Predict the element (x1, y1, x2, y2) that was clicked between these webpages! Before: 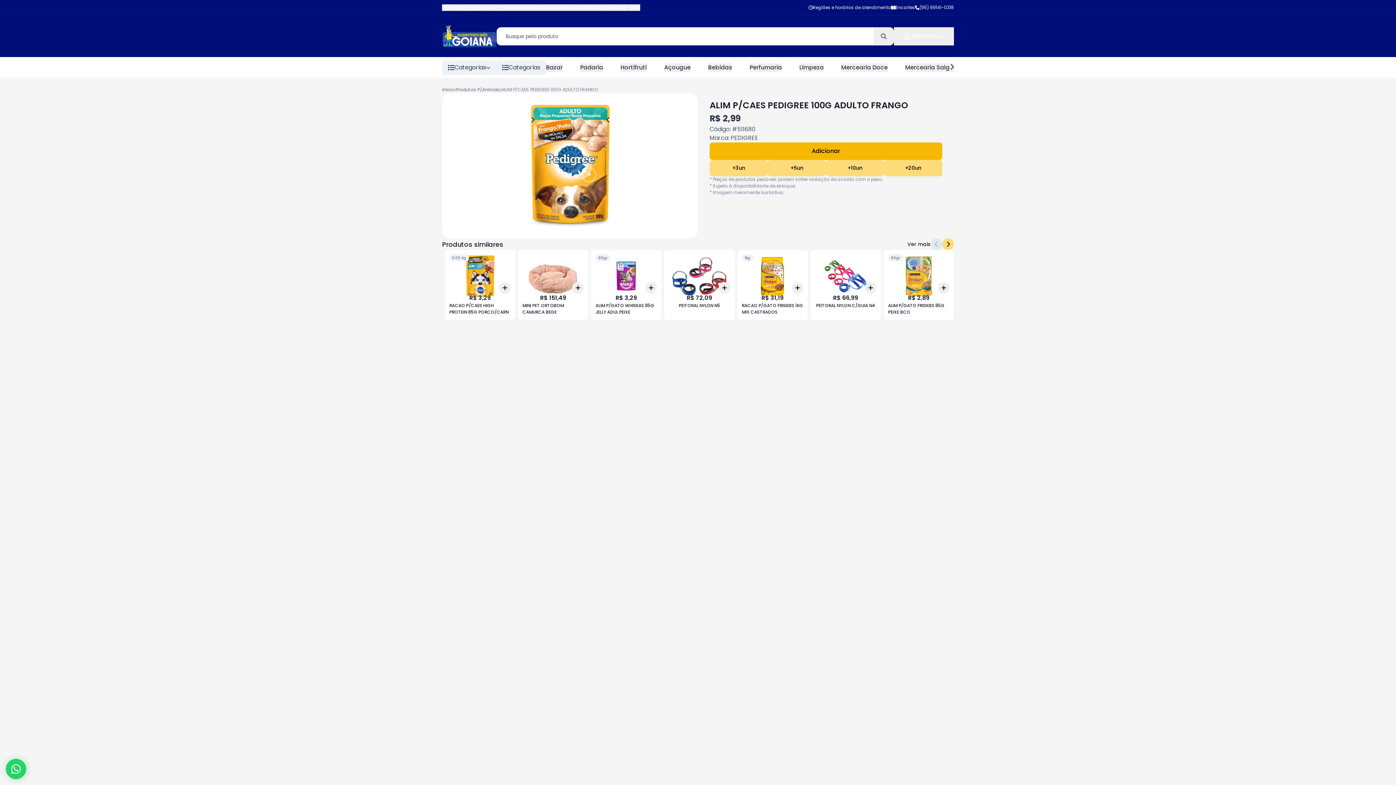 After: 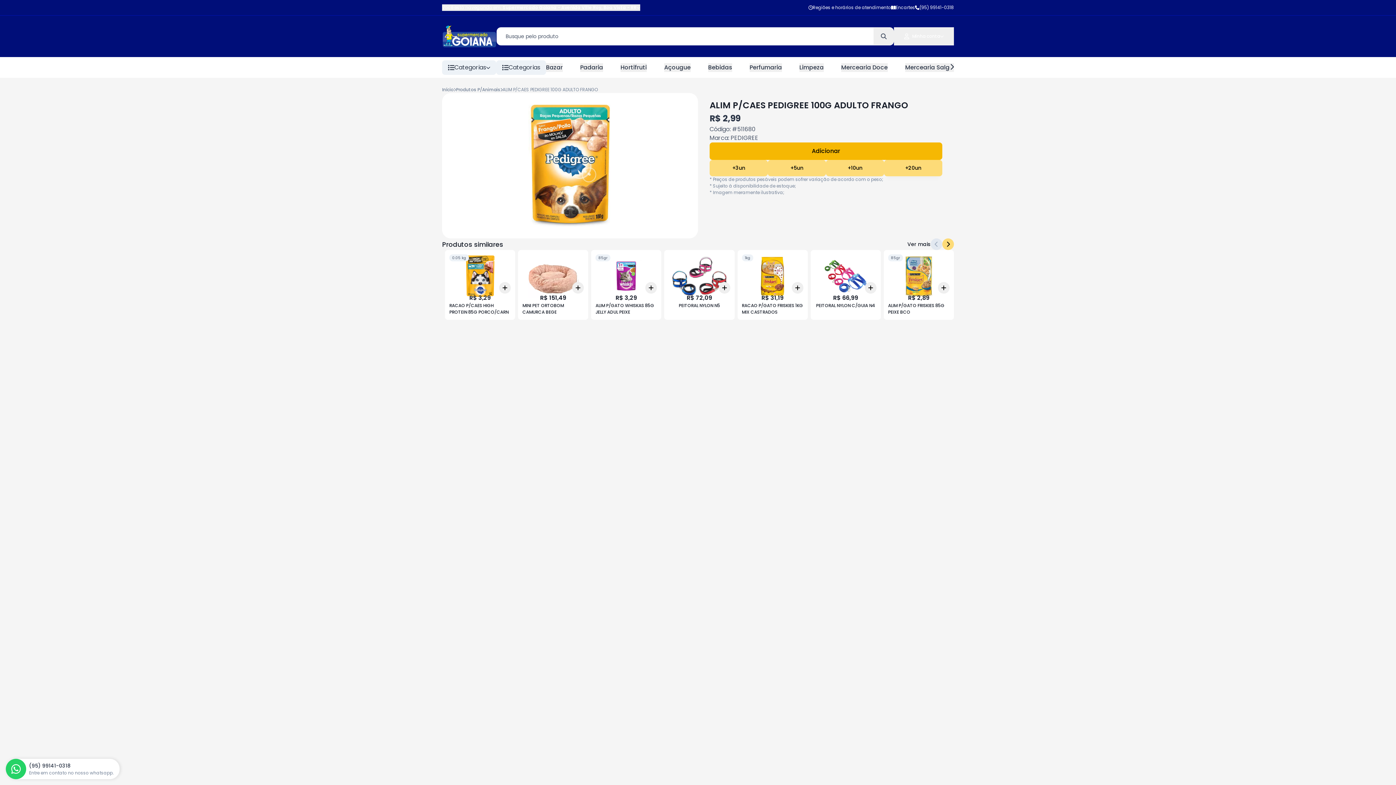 Action: label: (95) 99141-0318
Entre em contato no nosso whatsapp. bbox: (5, 759, 26, 779)